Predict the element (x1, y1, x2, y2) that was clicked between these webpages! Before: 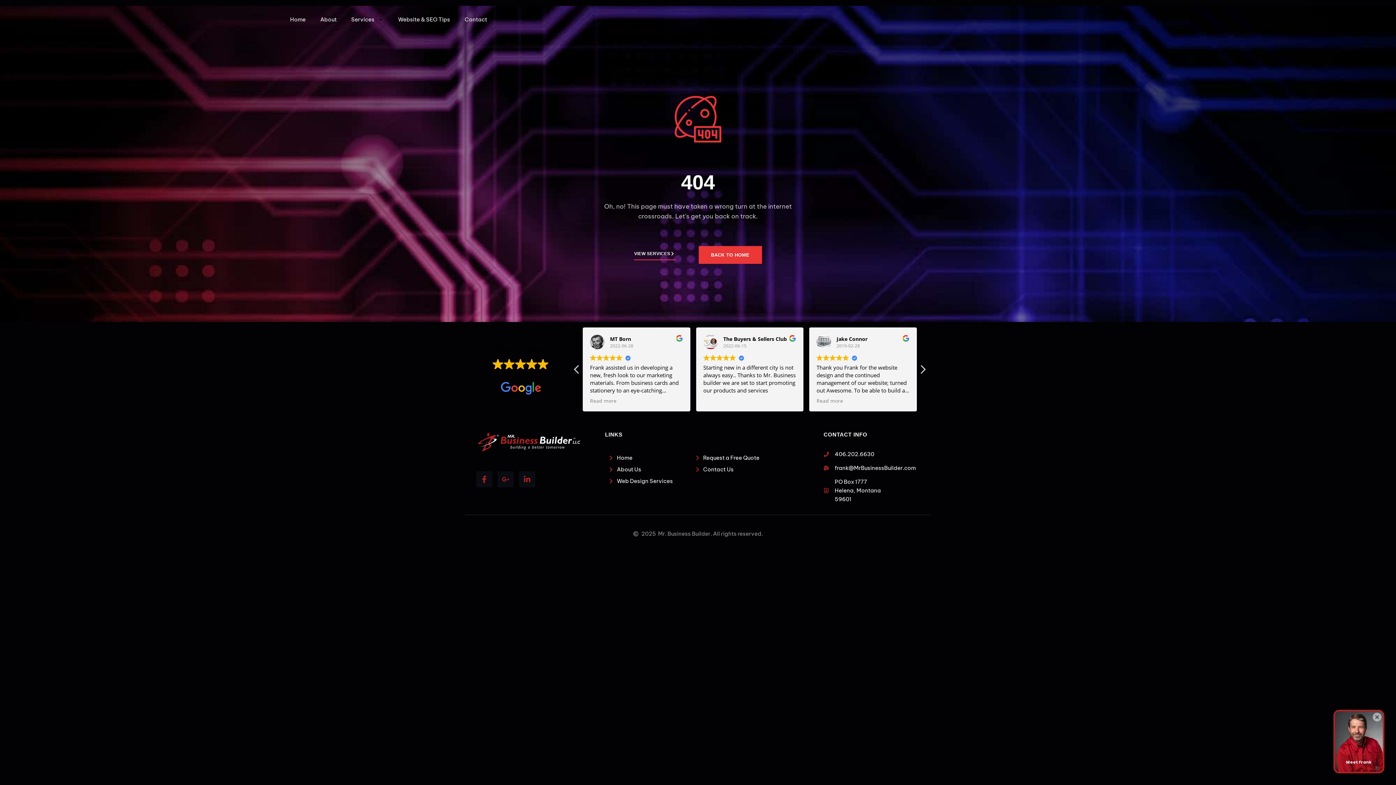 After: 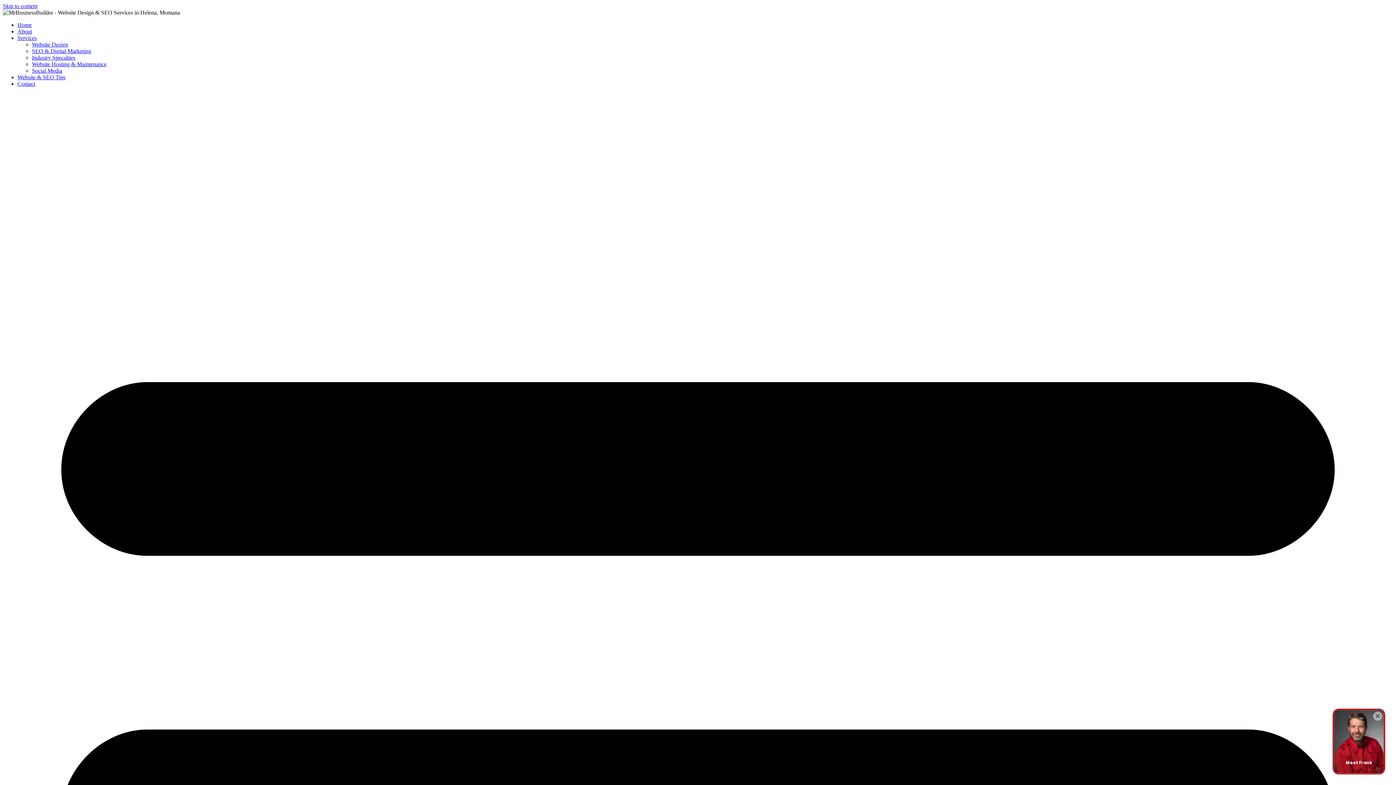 Action: label: Website & SEO Tips bbox: (390, 11, 457, 28)